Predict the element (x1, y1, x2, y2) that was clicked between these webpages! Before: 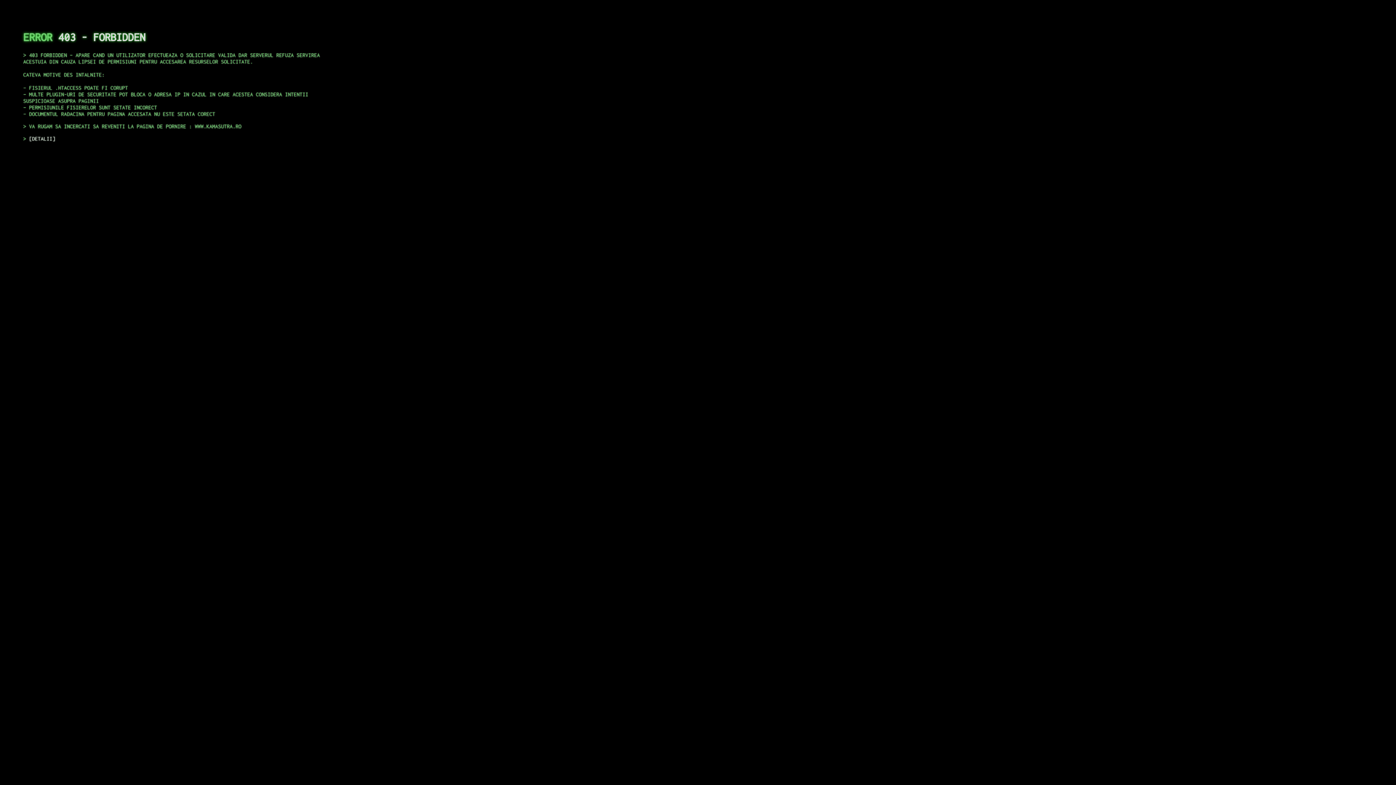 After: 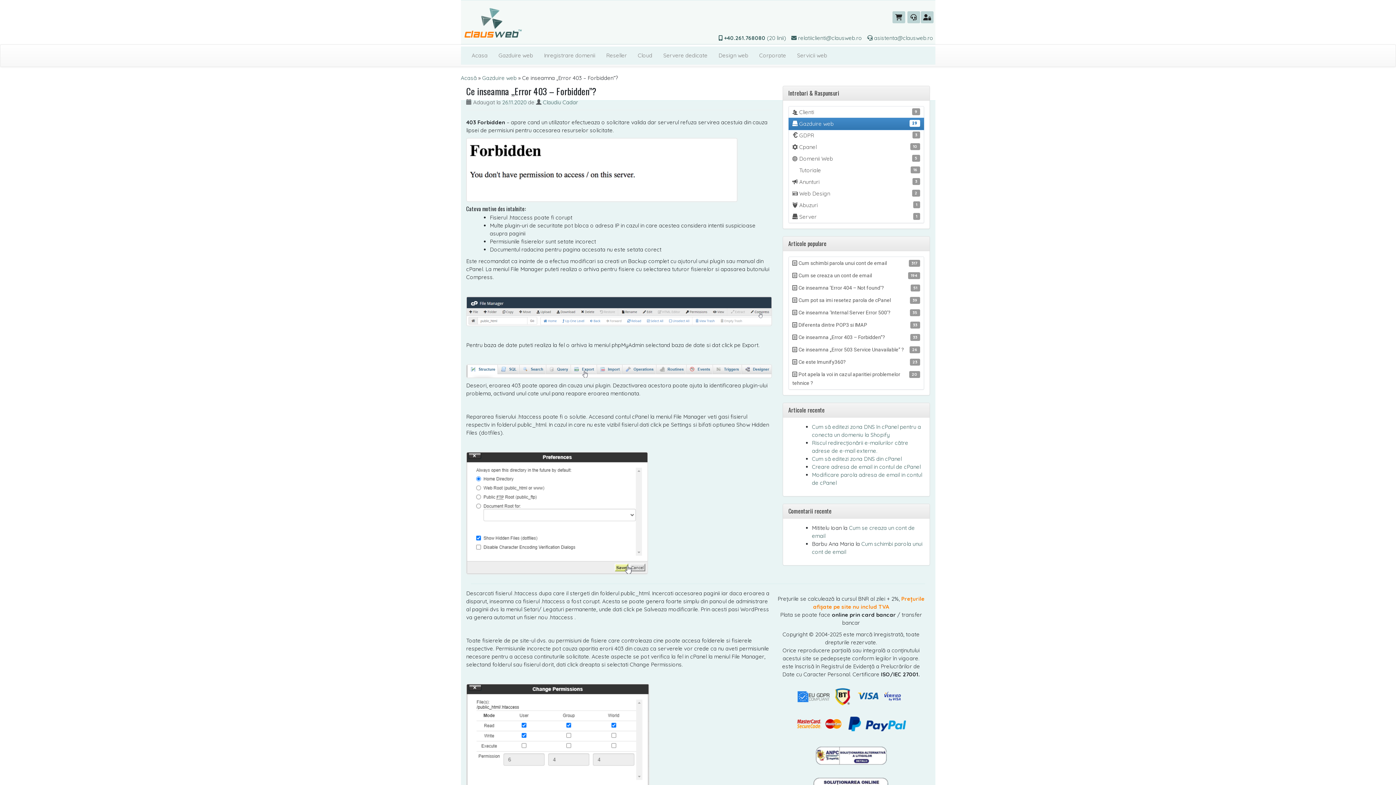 Action: label: DETALII bbox: (29, 135, 55, 141)